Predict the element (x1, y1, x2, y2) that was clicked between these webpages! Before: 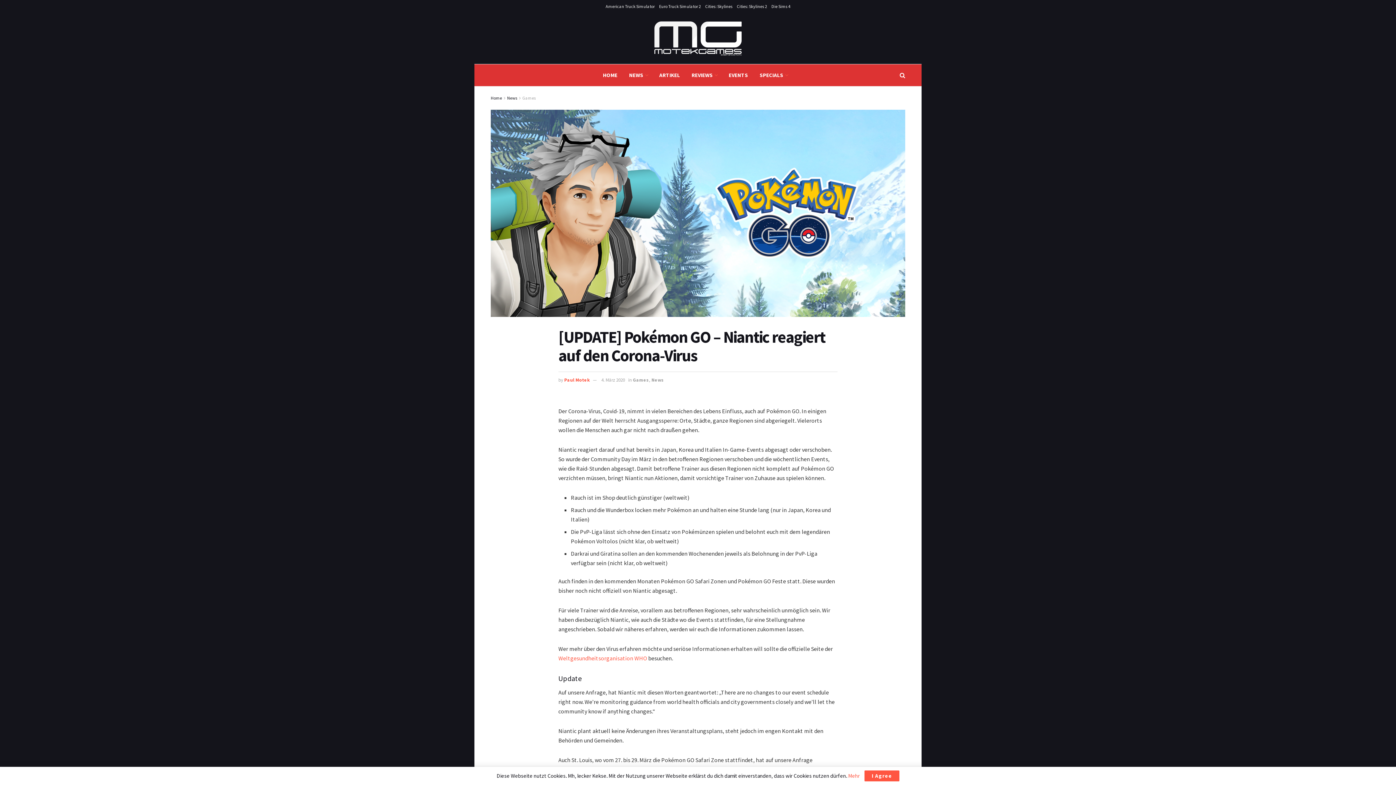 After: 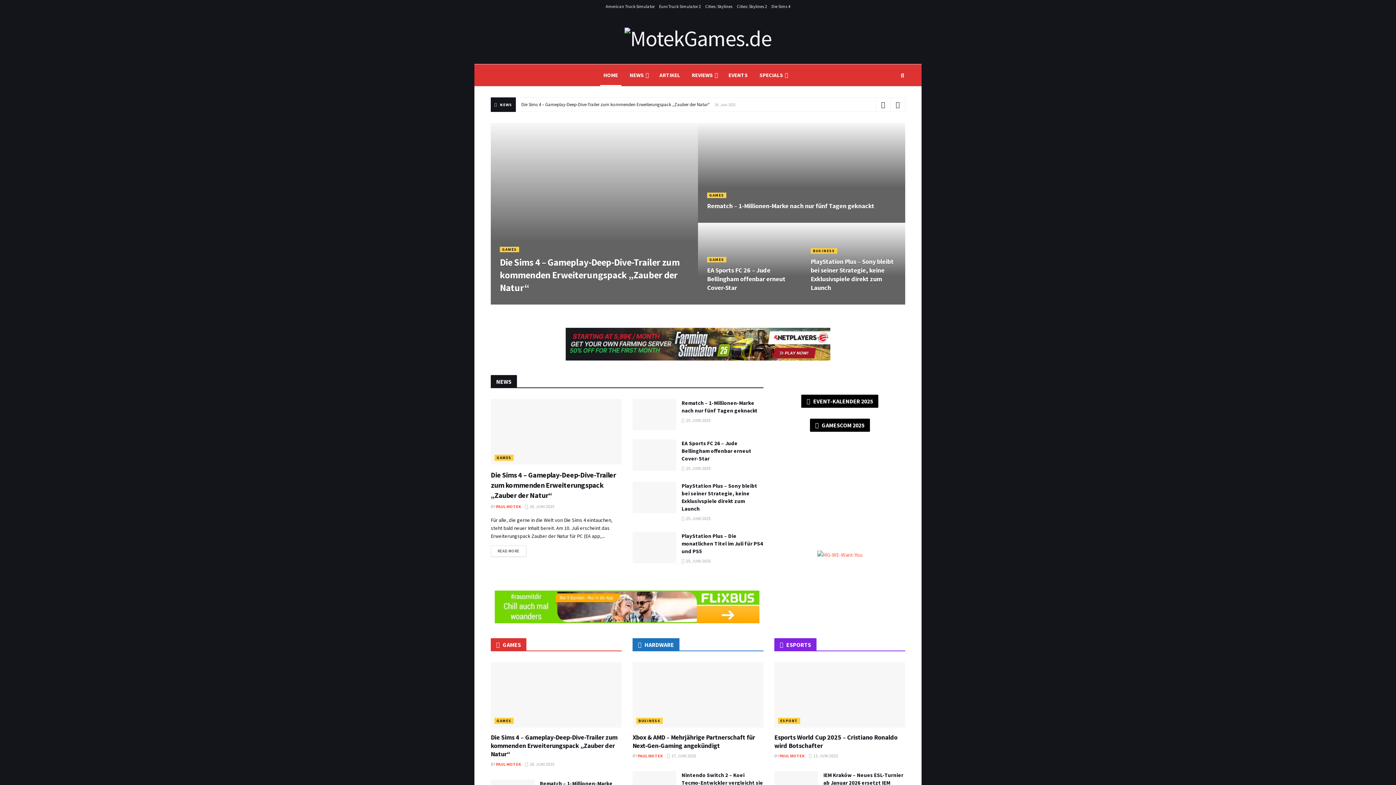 Action: bbox: (652, 20, 743, 56) label: Visit Homepage